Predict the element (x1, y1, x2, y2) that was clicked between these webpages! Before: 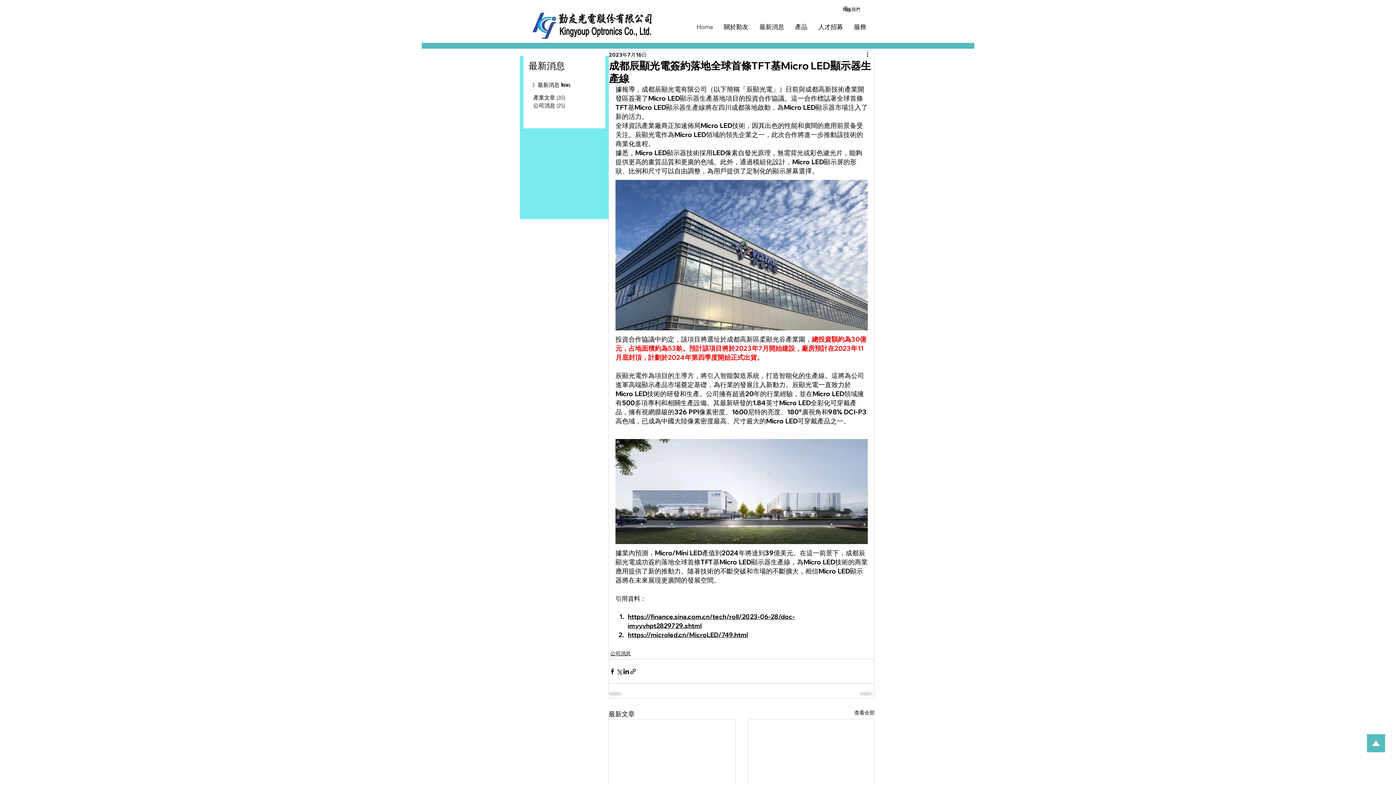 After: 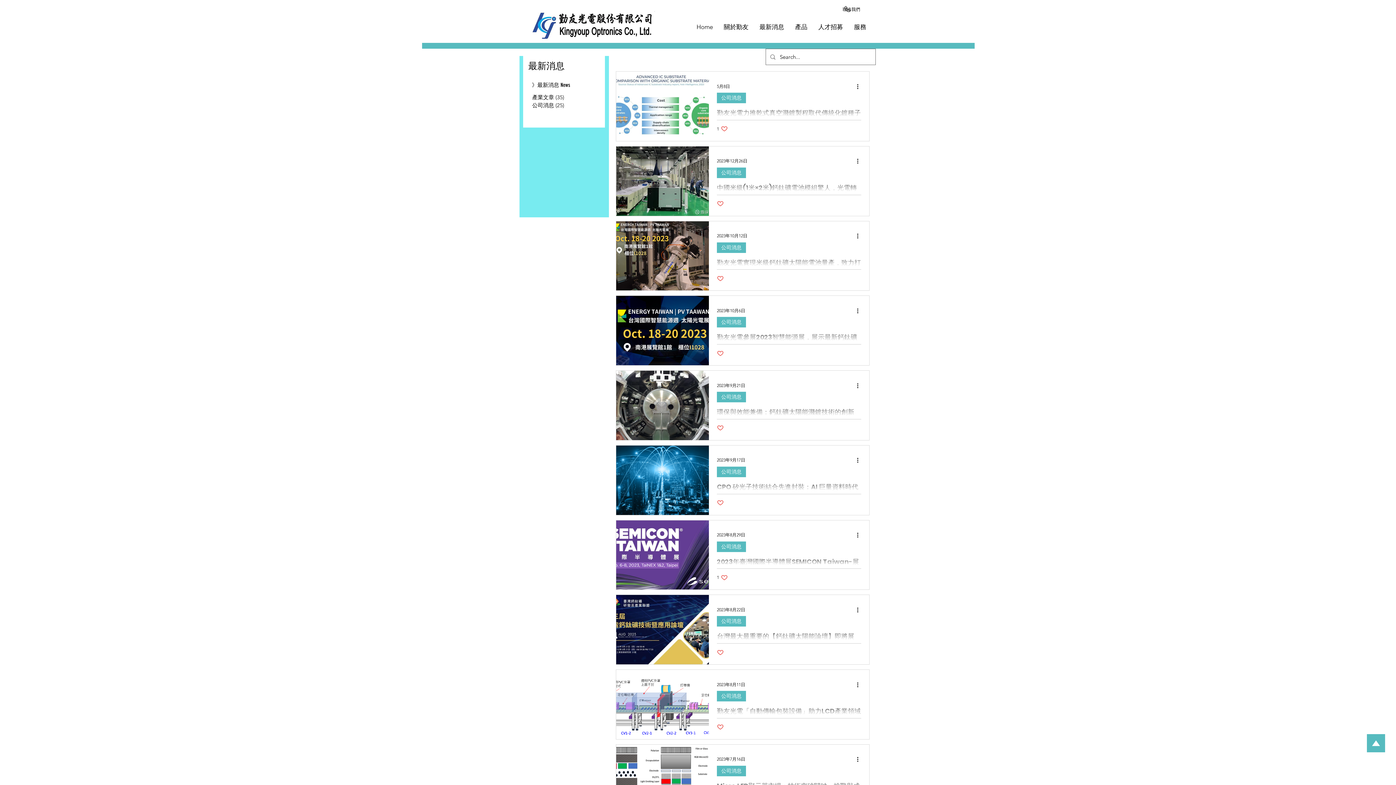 Action: label: 公司消息 bbox: (610, 650, 630, 657)